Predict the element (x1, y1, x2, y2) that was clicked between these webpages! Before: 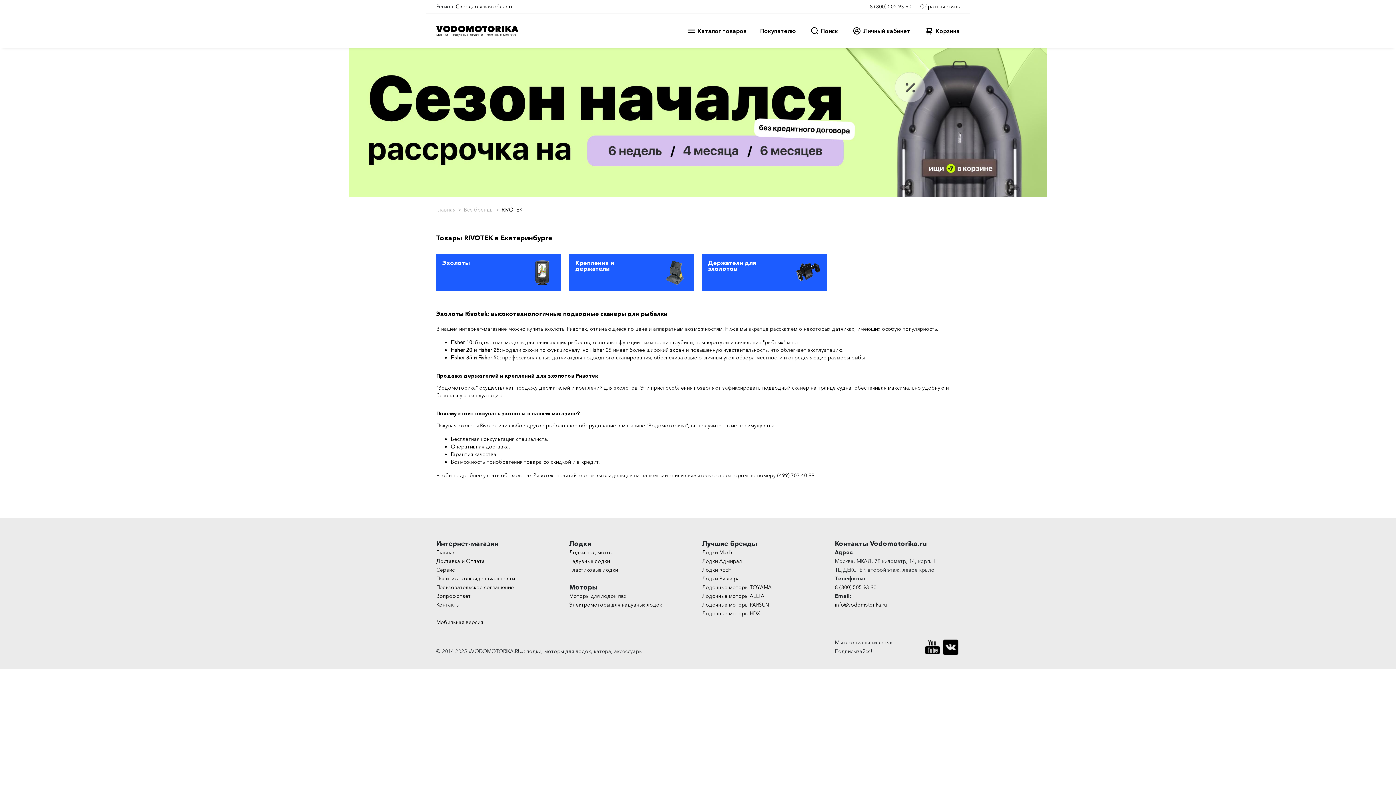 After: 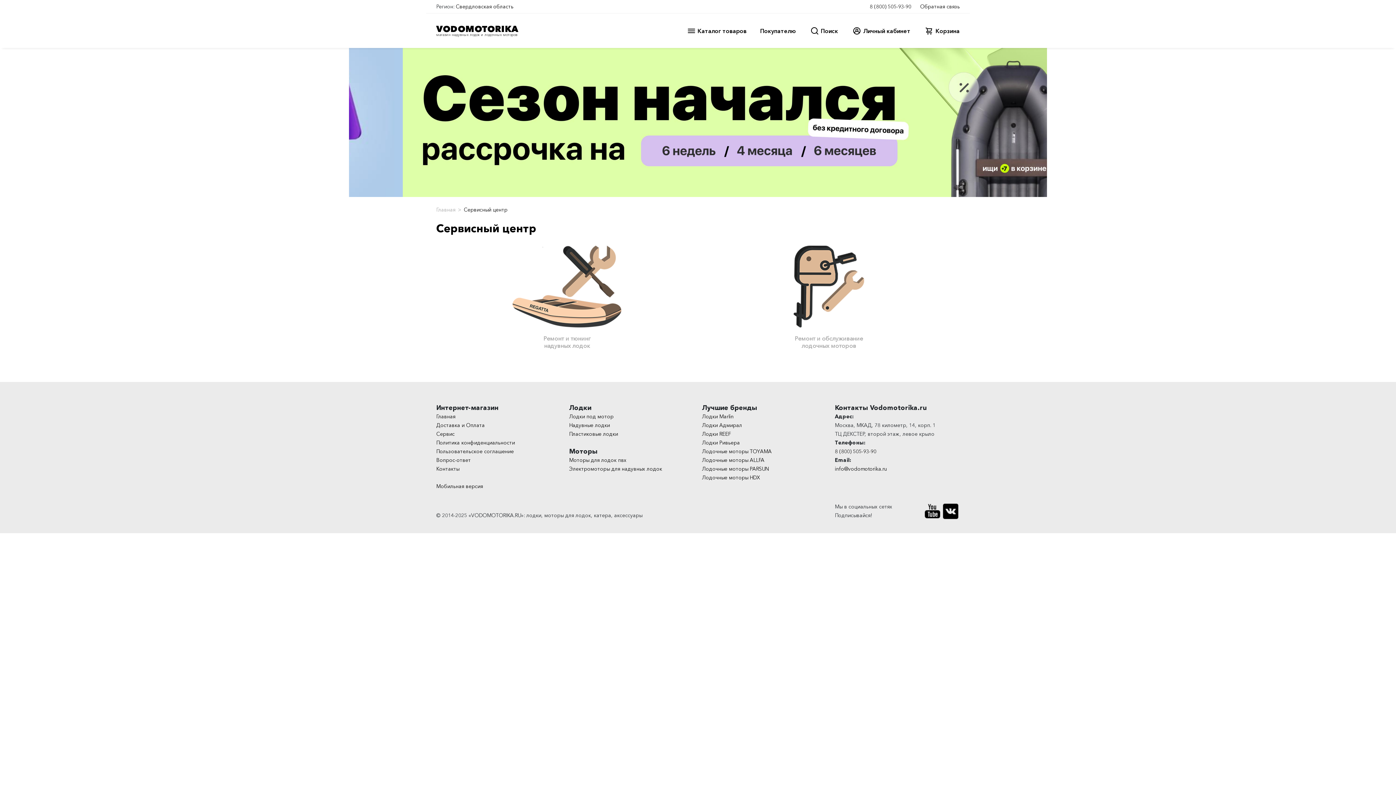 Action: bbox: (436, 565, 561, 574) label: Сервис